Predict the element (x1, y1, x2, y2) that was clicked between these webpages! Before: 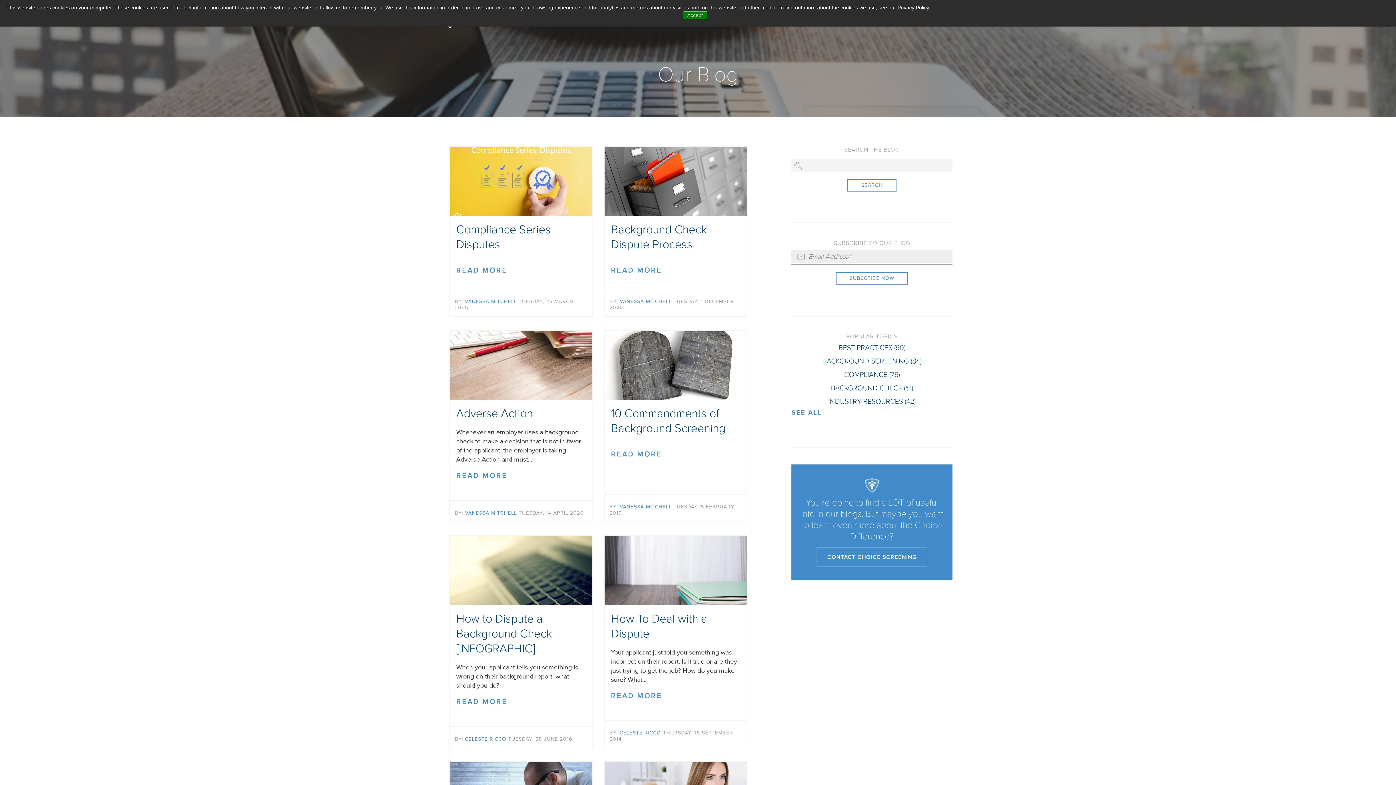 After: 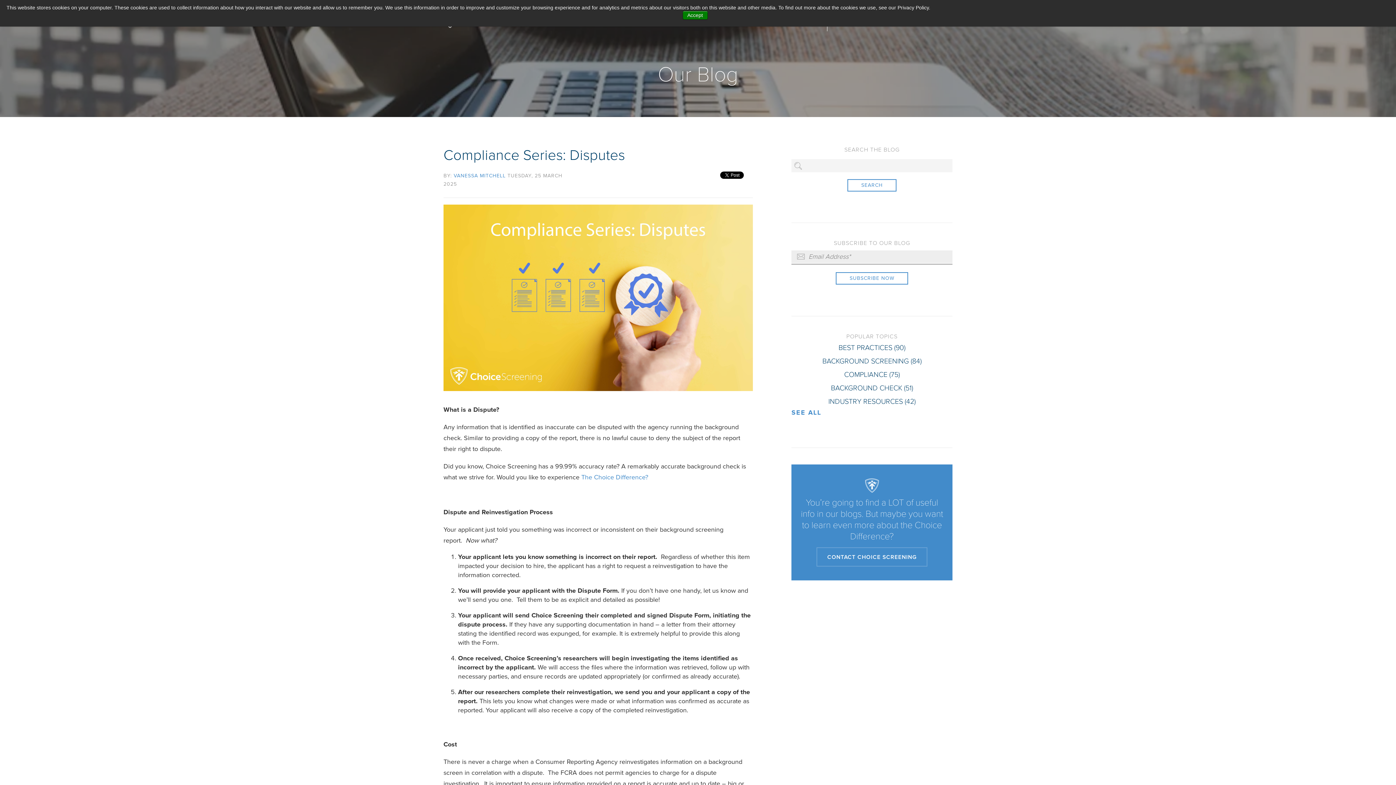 Action: label: READ MORE bbox: (456, 266, 507, 274)